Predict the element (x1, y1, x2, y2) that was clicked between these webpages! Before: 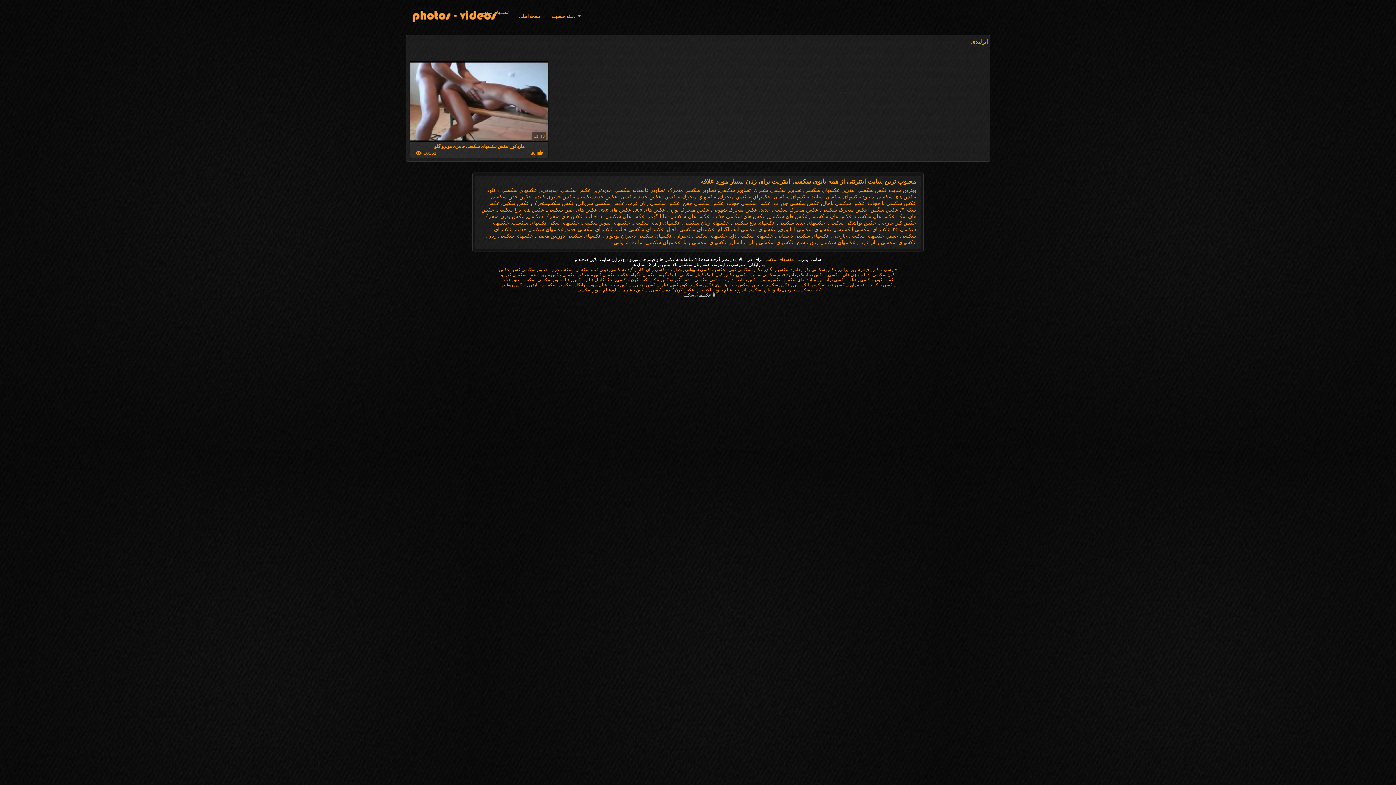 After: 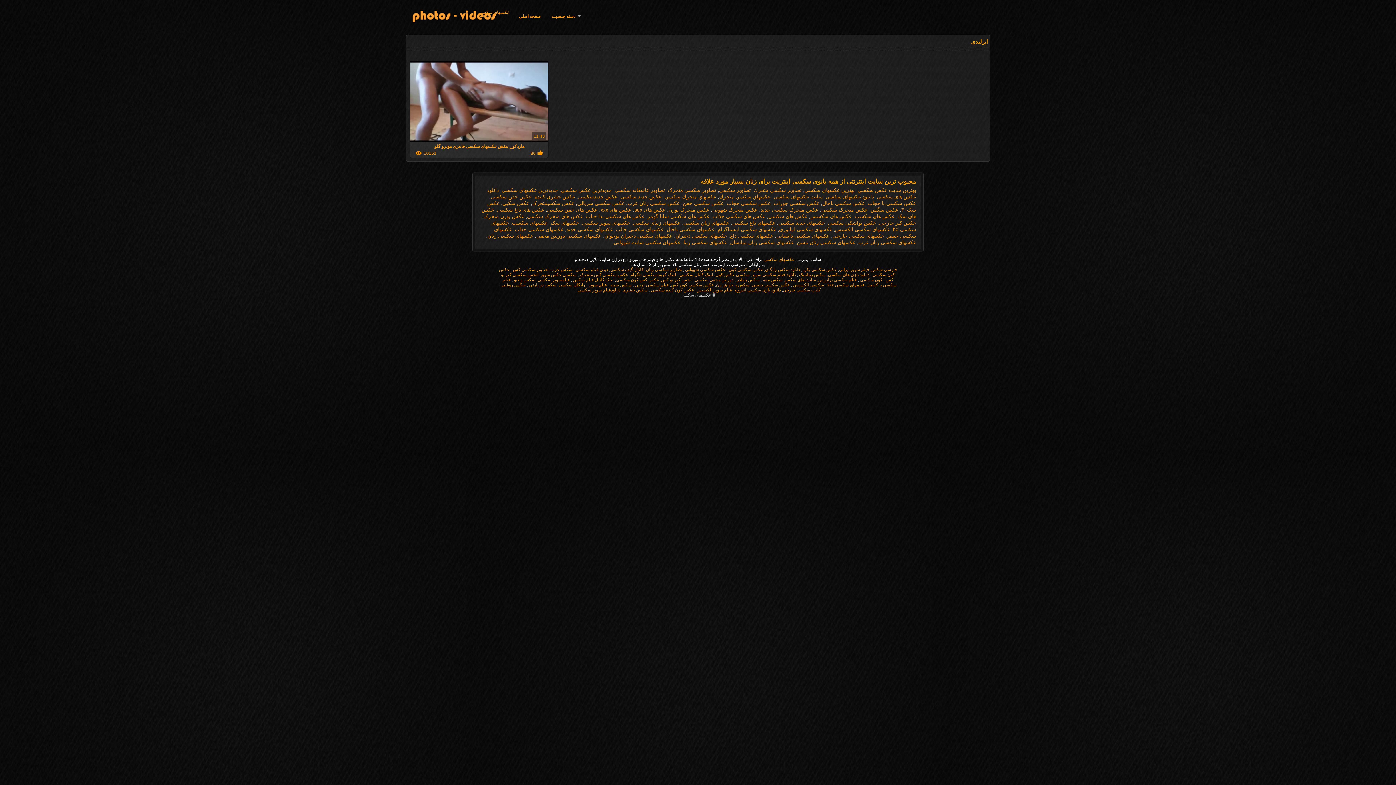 Action: label: عکس کون گنده سکسی  bbox: (650, 287, 694, 292)